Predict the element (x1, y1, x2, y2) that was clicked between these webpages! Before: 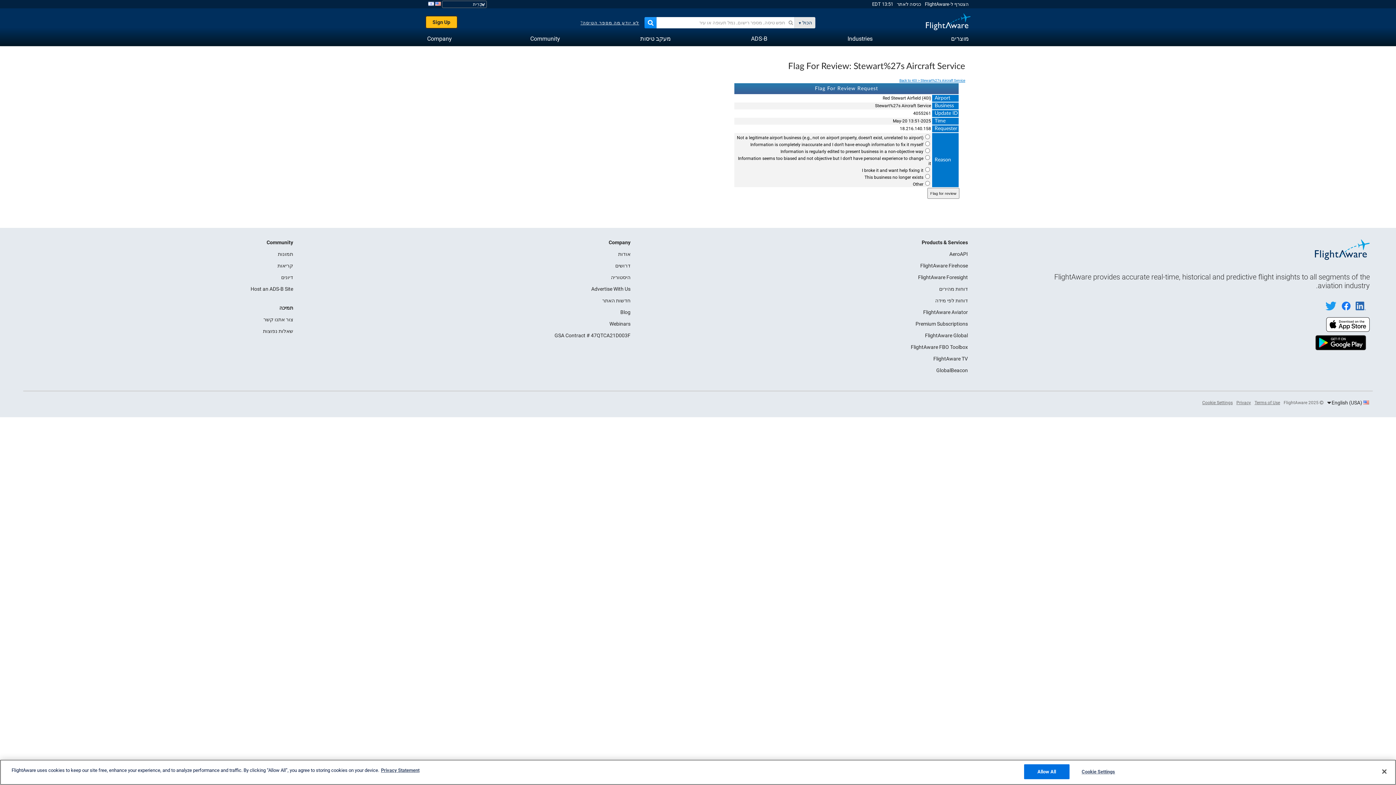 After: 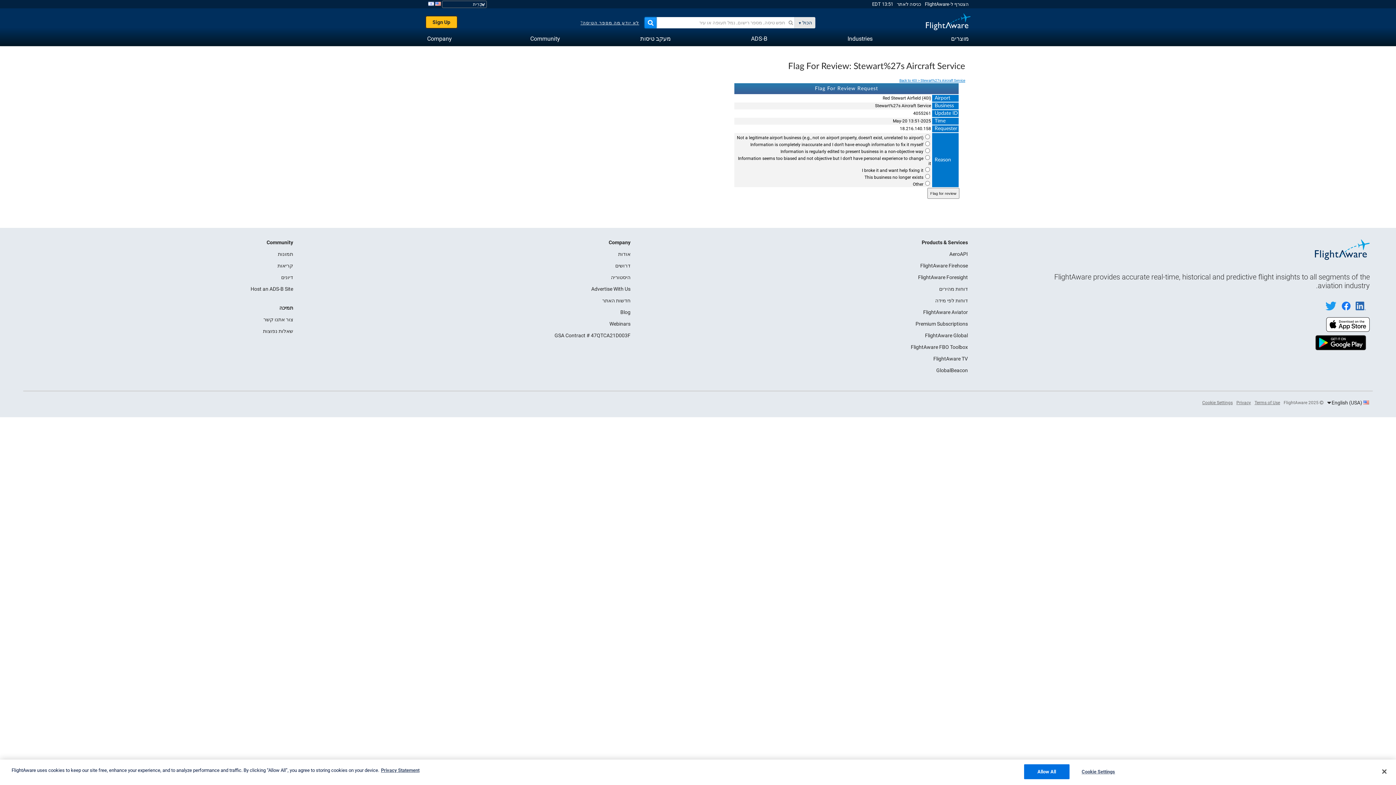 Action: bbox: (644, 17, 656, 28)